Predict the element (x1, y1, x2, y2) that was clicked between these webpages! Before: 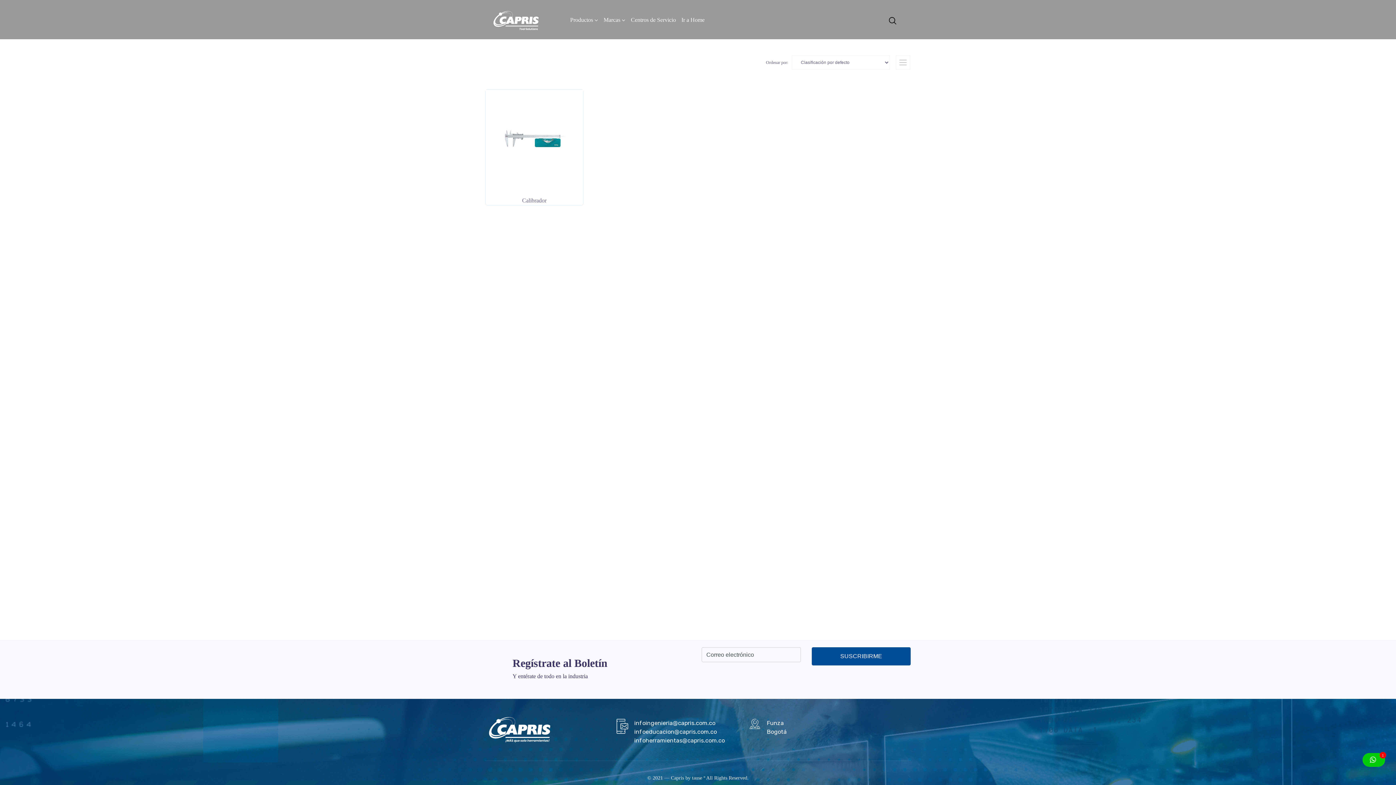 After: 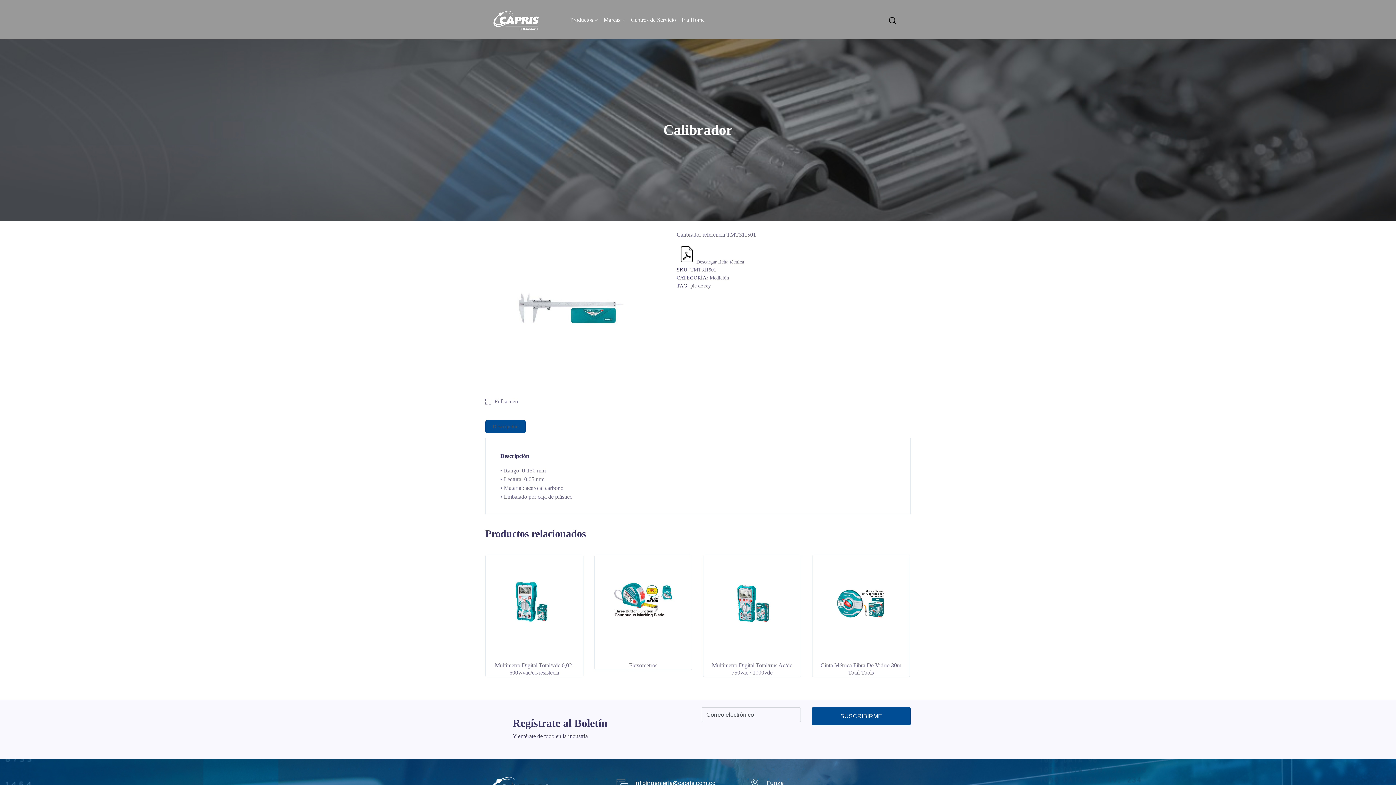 Action: label: Calibrador bbox: (485, 187, 583, 204)